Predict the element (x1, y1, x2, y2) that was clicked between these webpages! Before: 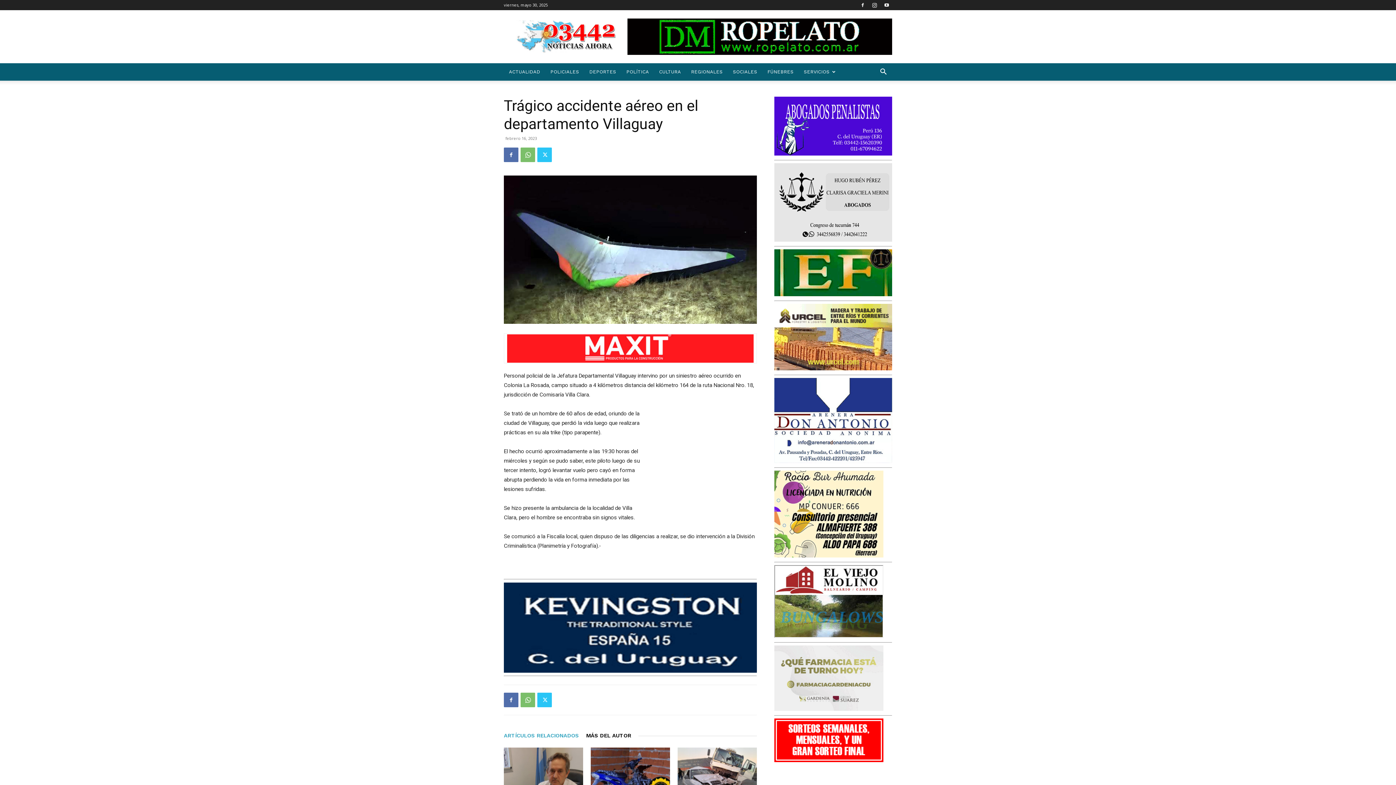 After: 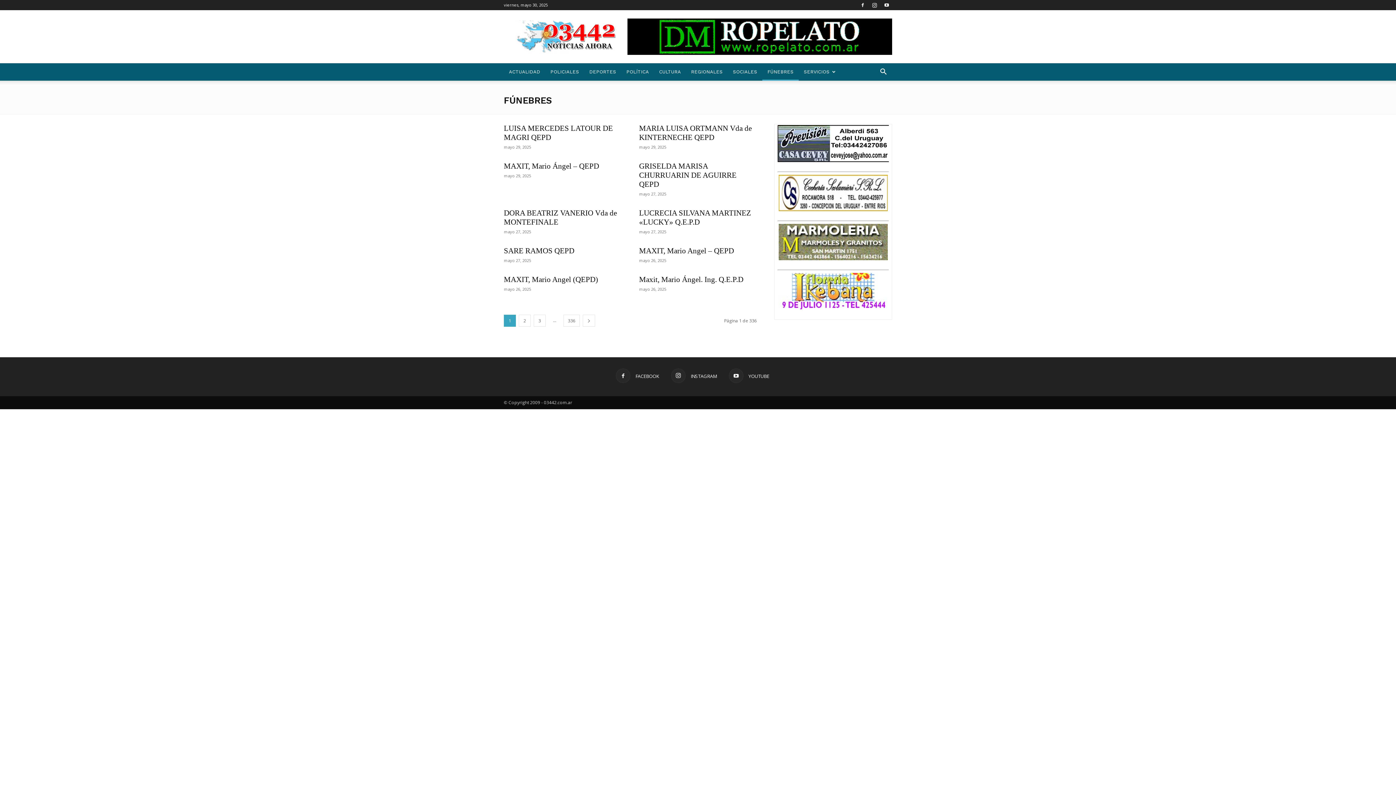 Action: bbox: (762, 63, 798, 80) label: FÚNEBRES